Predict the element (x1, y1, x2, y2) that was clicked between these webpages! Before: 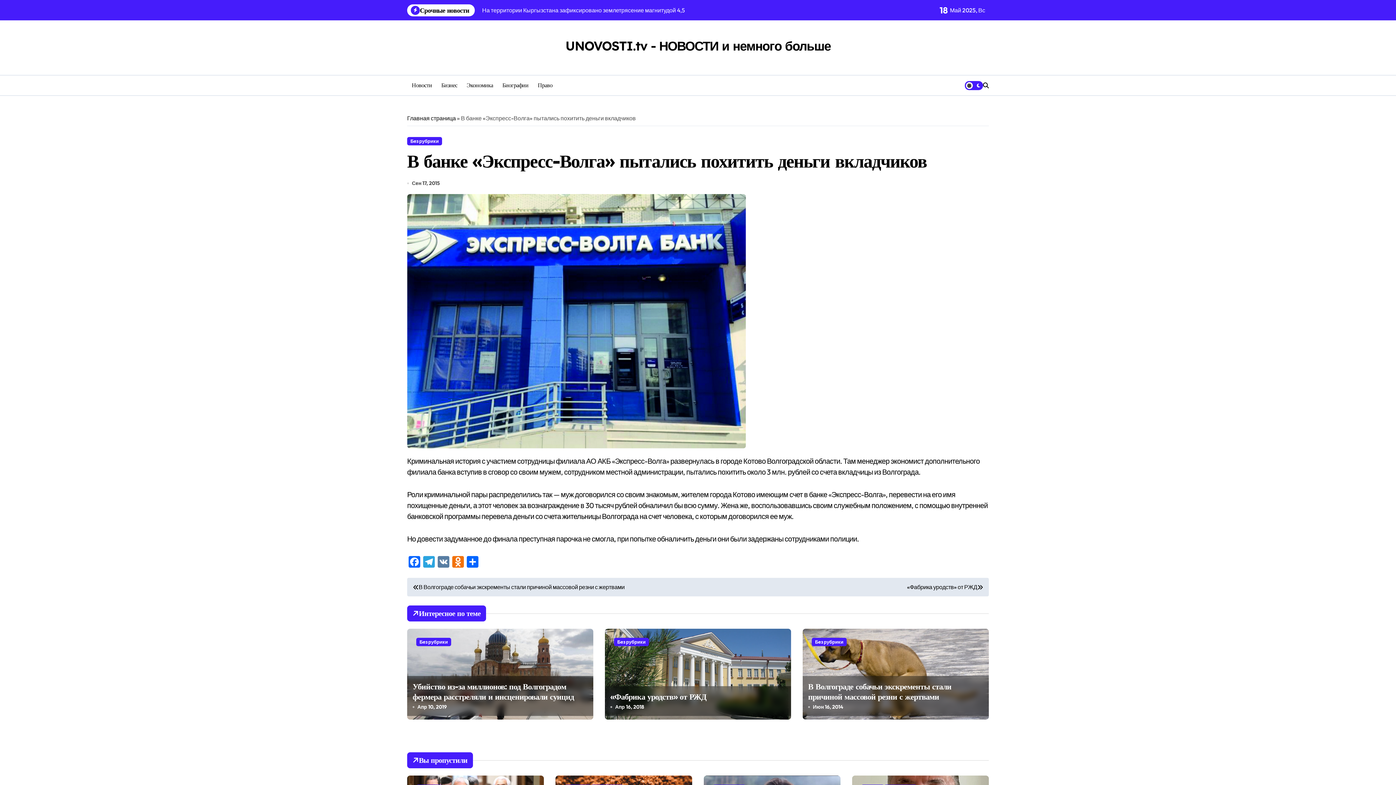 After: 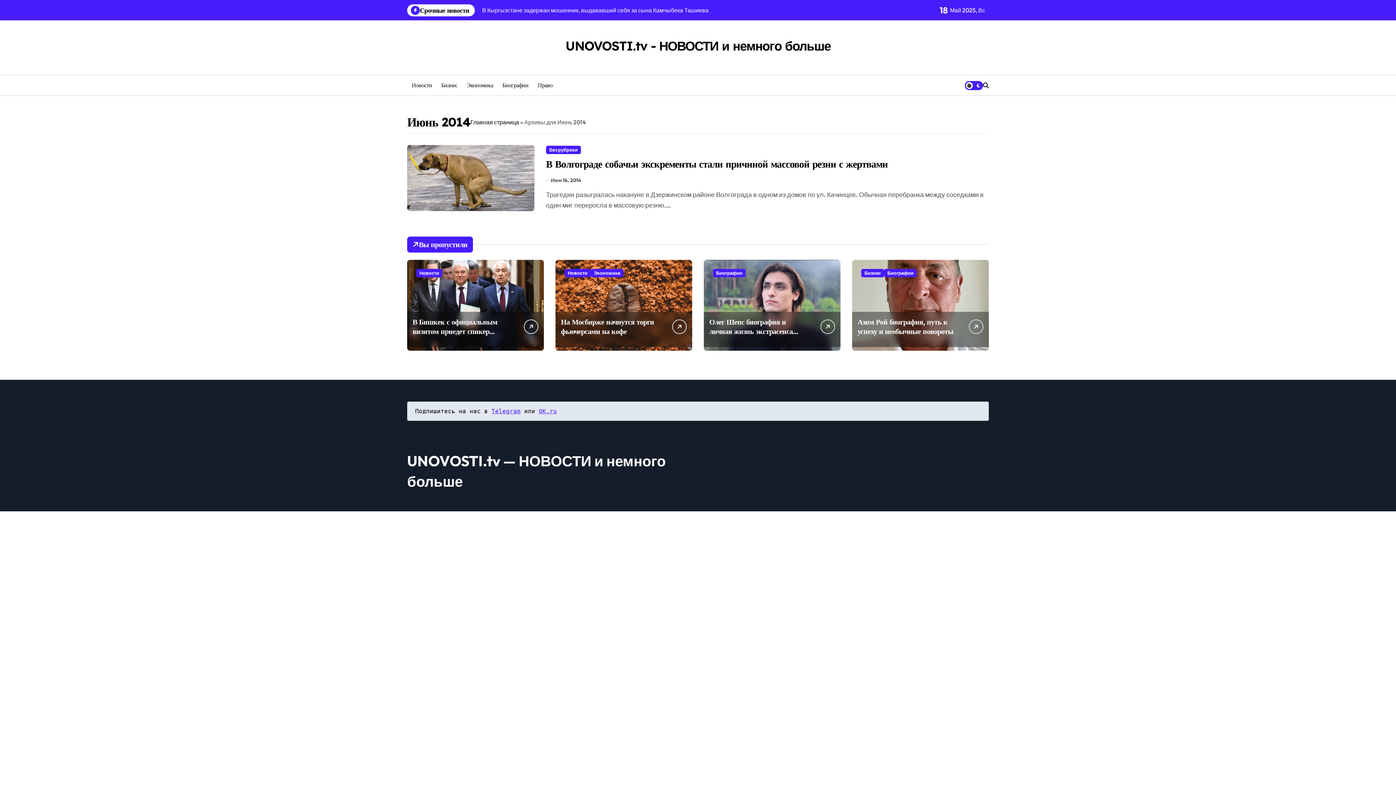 Action: label: Июн 16, 2014 bbox: (813, 704, 843, 711)